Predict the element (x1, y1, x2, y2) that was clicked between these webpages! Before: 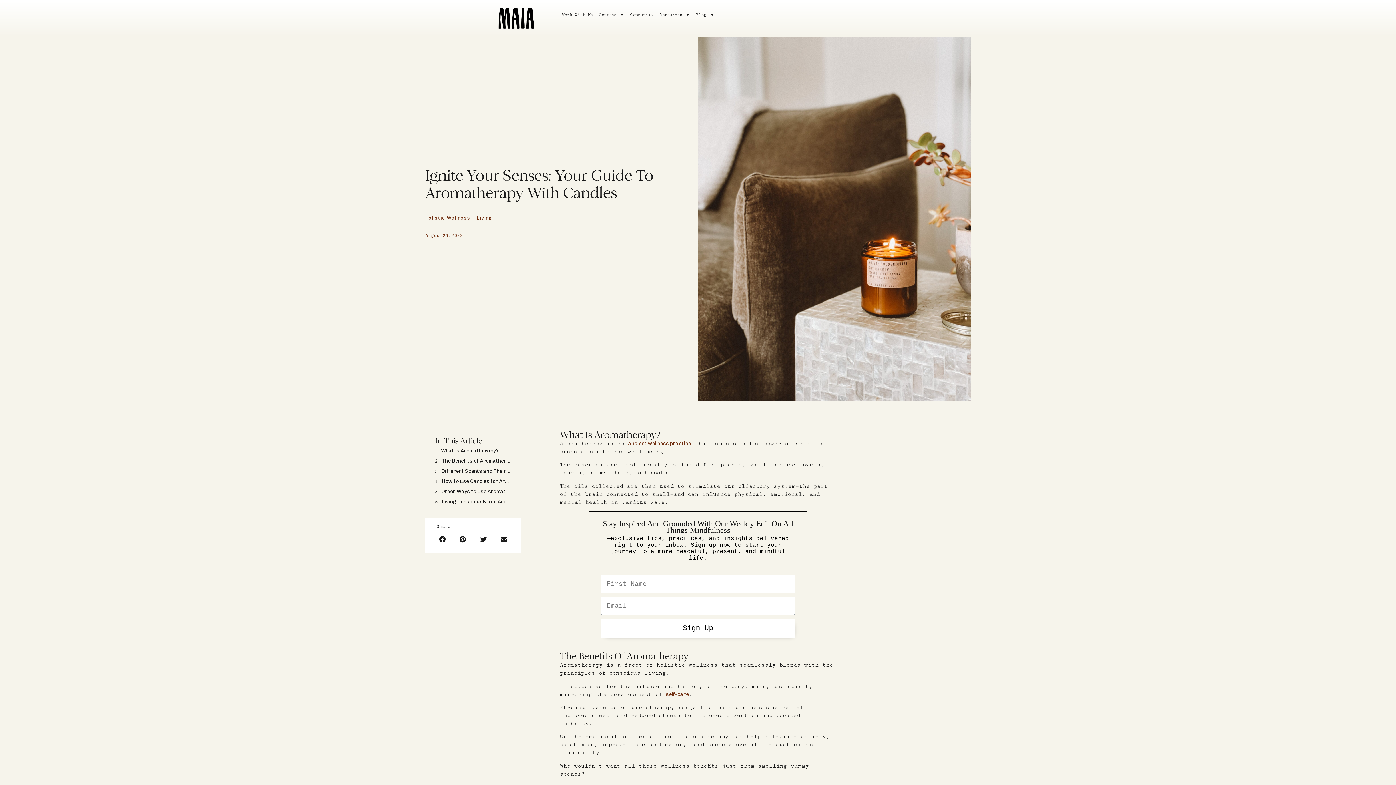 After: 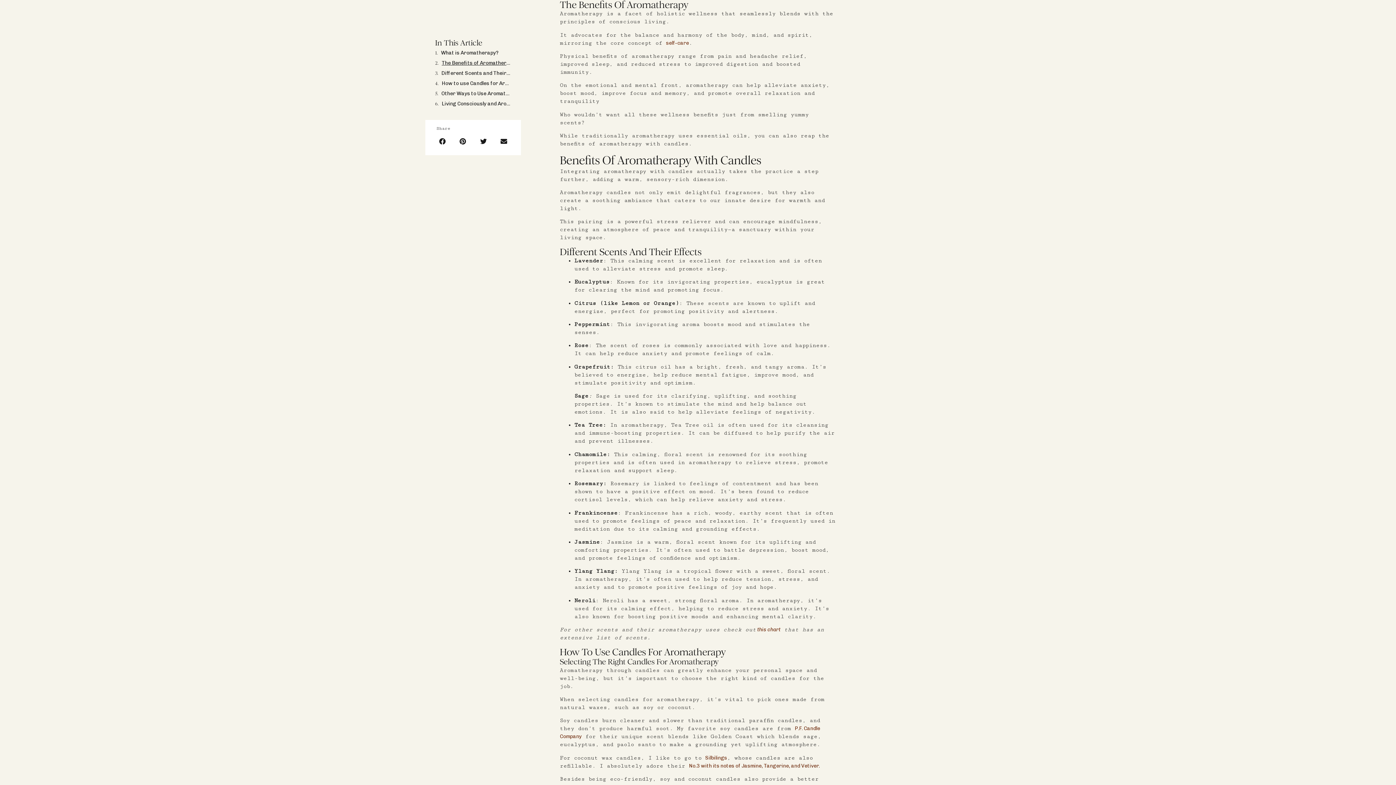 Action: bbox: (441, 457, 511, 465) label: The Benefits of Aromatherapy